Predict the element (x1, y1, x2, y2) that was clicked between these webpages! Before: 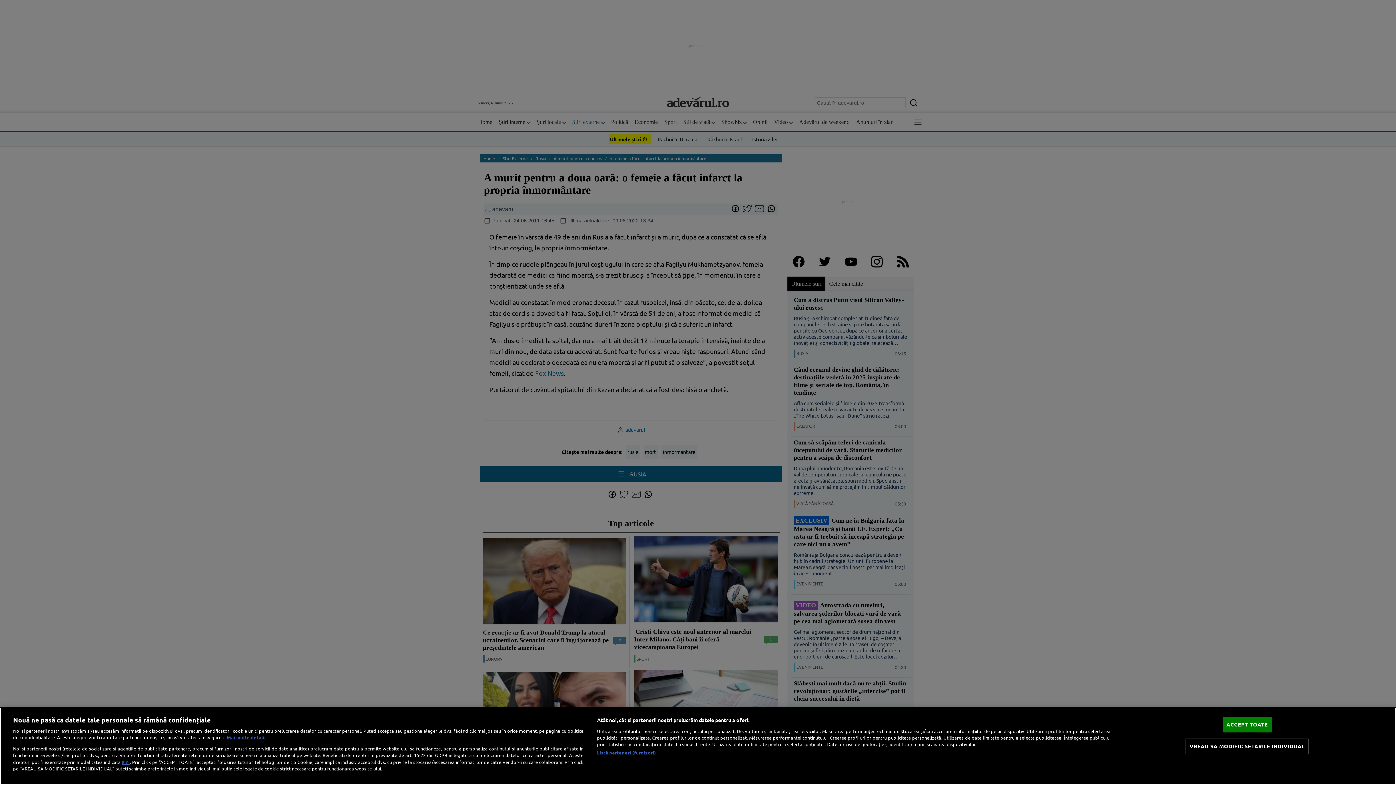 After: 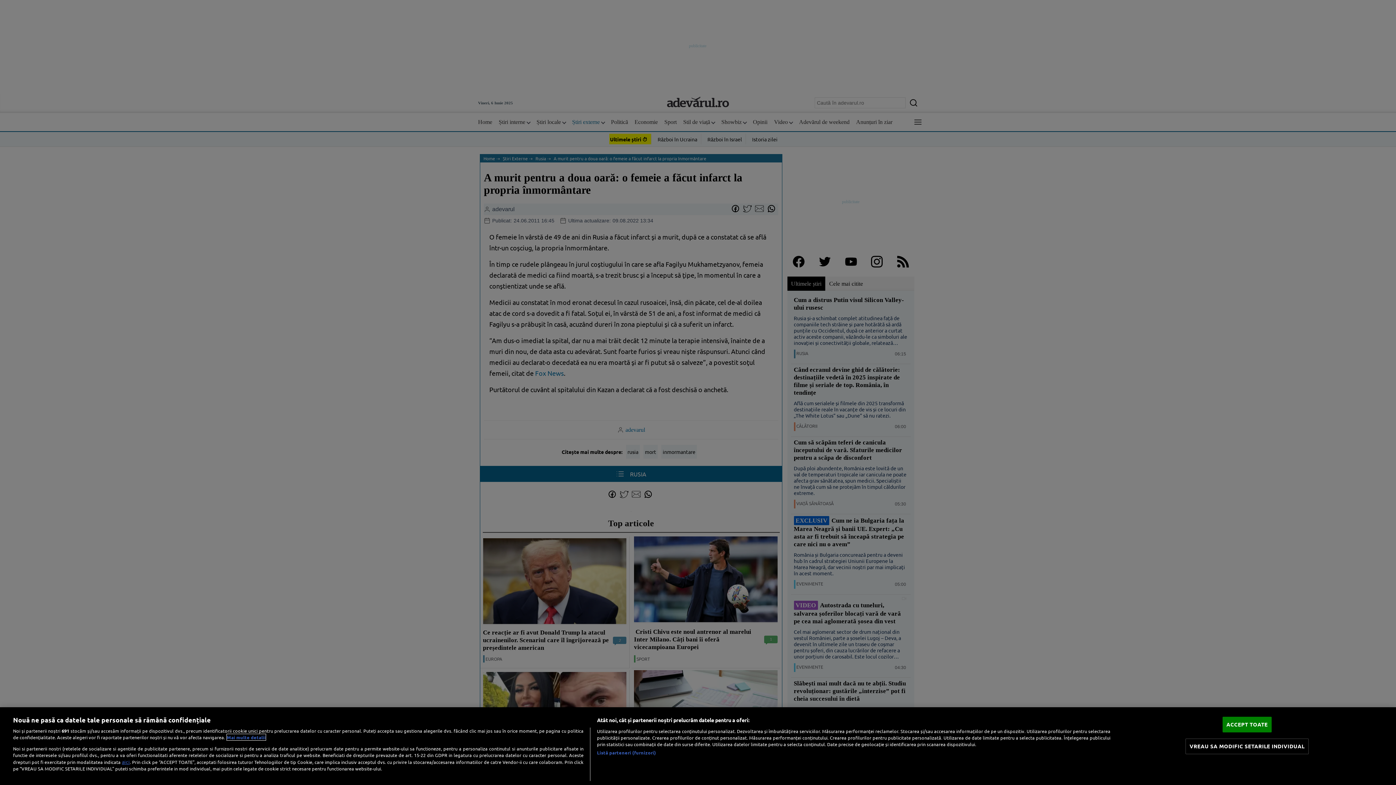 Action: bbox: (226, 734, 265, 740) label: Mai multe informații despre confidențialitatea datelor dvs., se deschide într-o fereastră nouă